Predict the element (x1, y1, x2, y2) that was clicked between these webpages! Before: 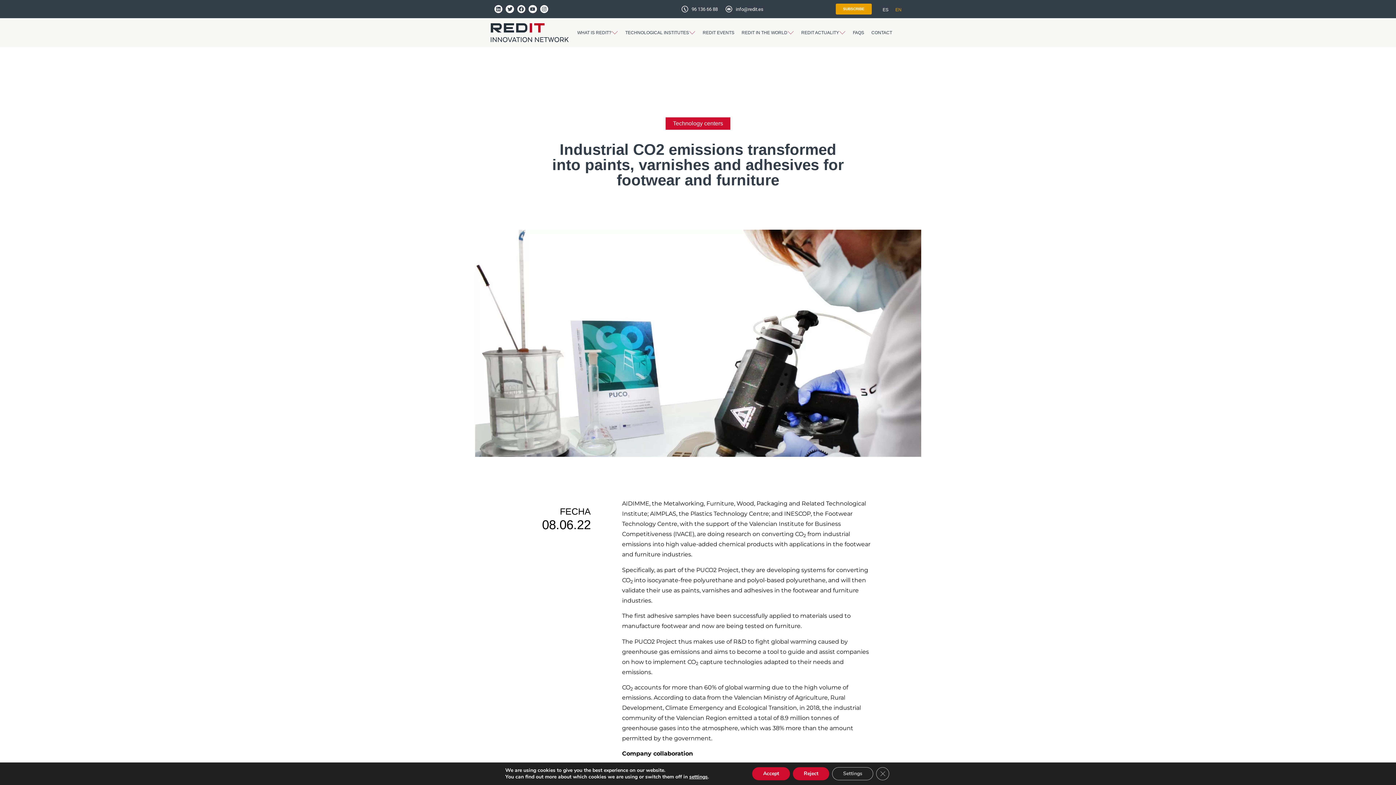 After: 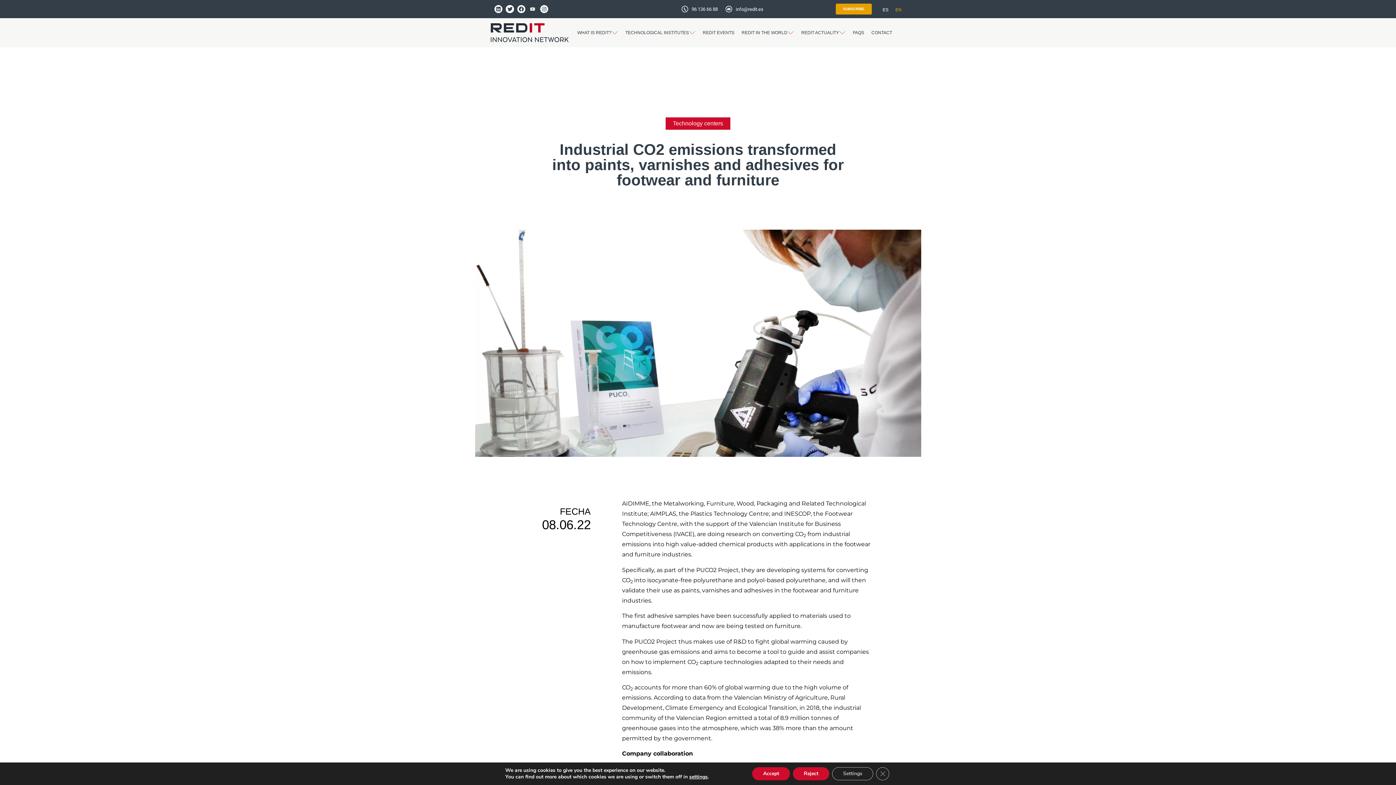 Action: bbox: (528, 5, 536, 13) label: Youtube